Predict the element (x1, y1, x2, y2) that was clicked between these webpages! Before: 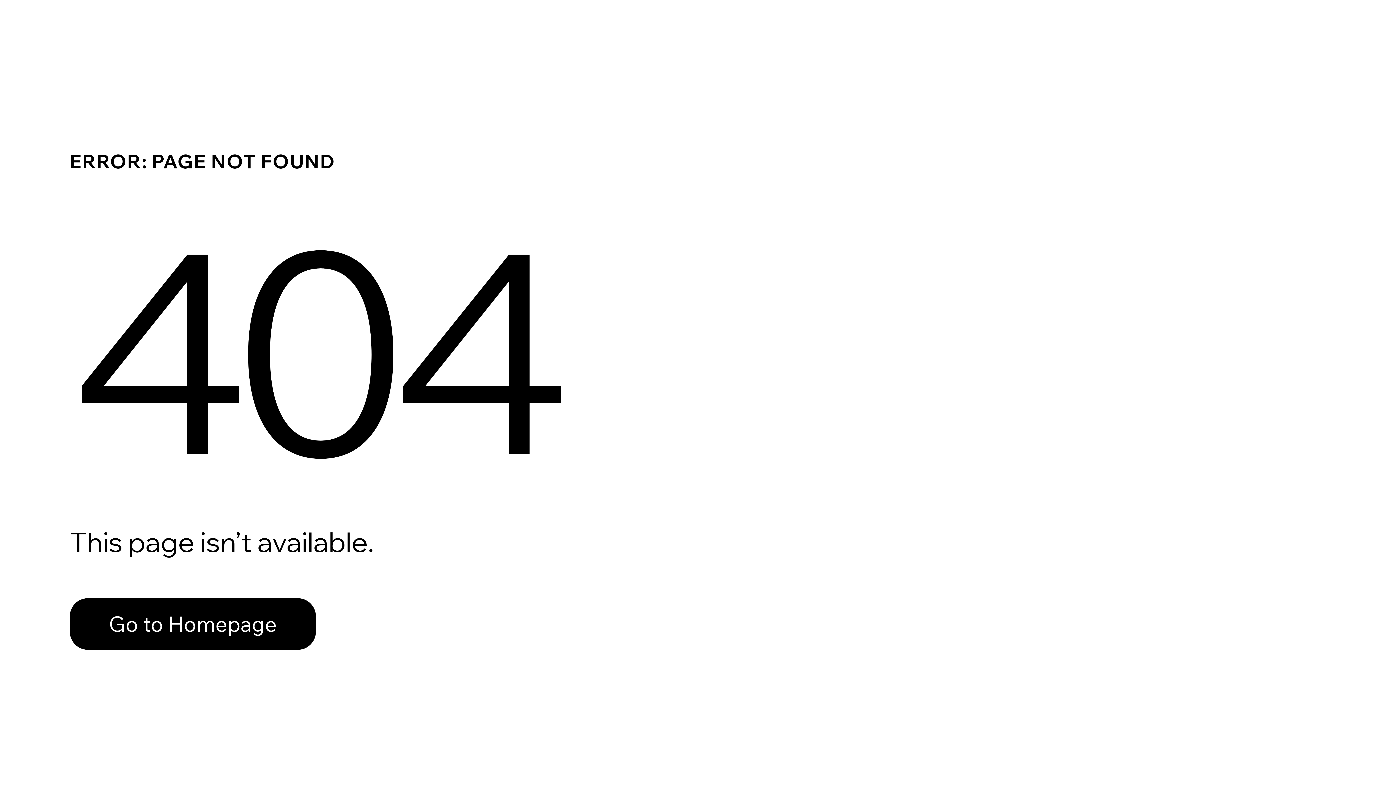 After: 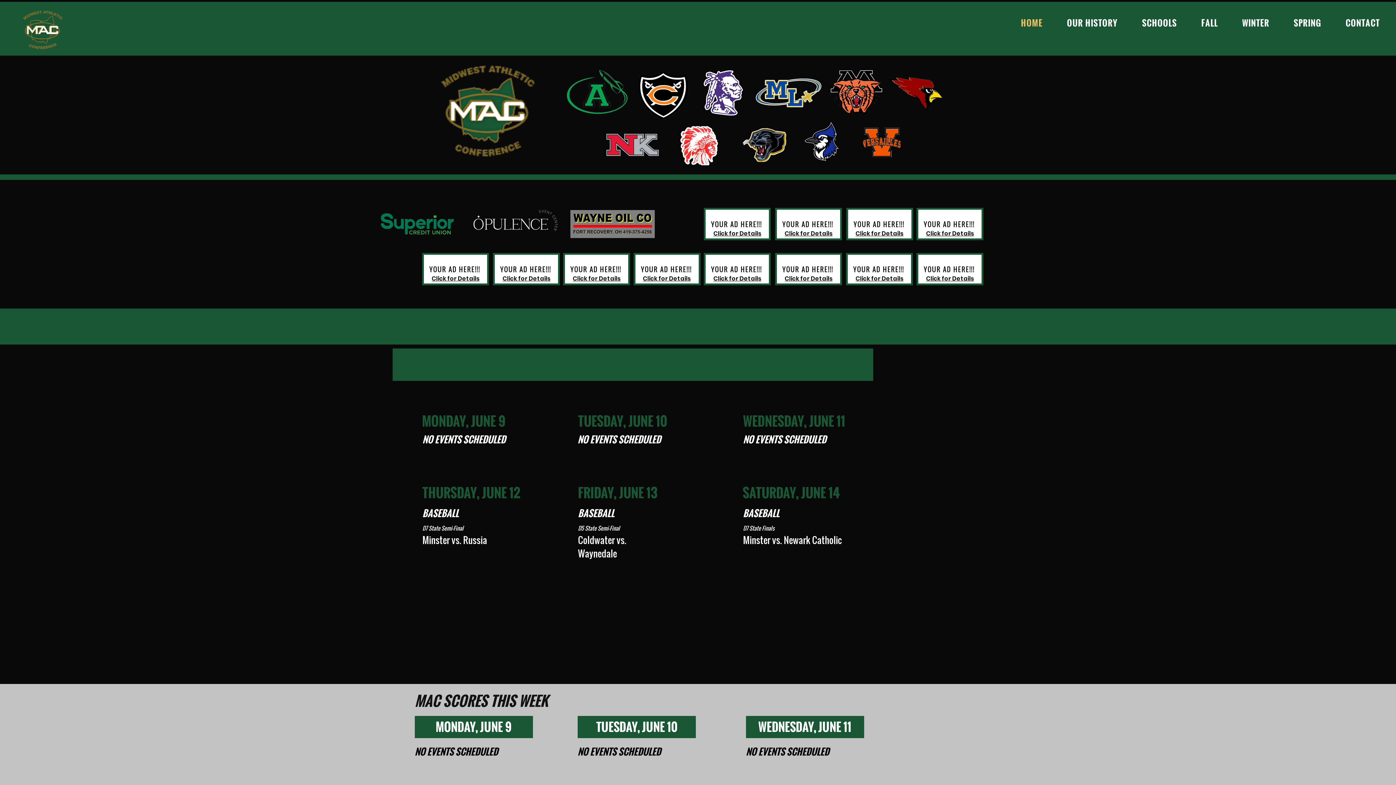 Action: bbox: (69, 598, 316, 650) label: Go to Homepage